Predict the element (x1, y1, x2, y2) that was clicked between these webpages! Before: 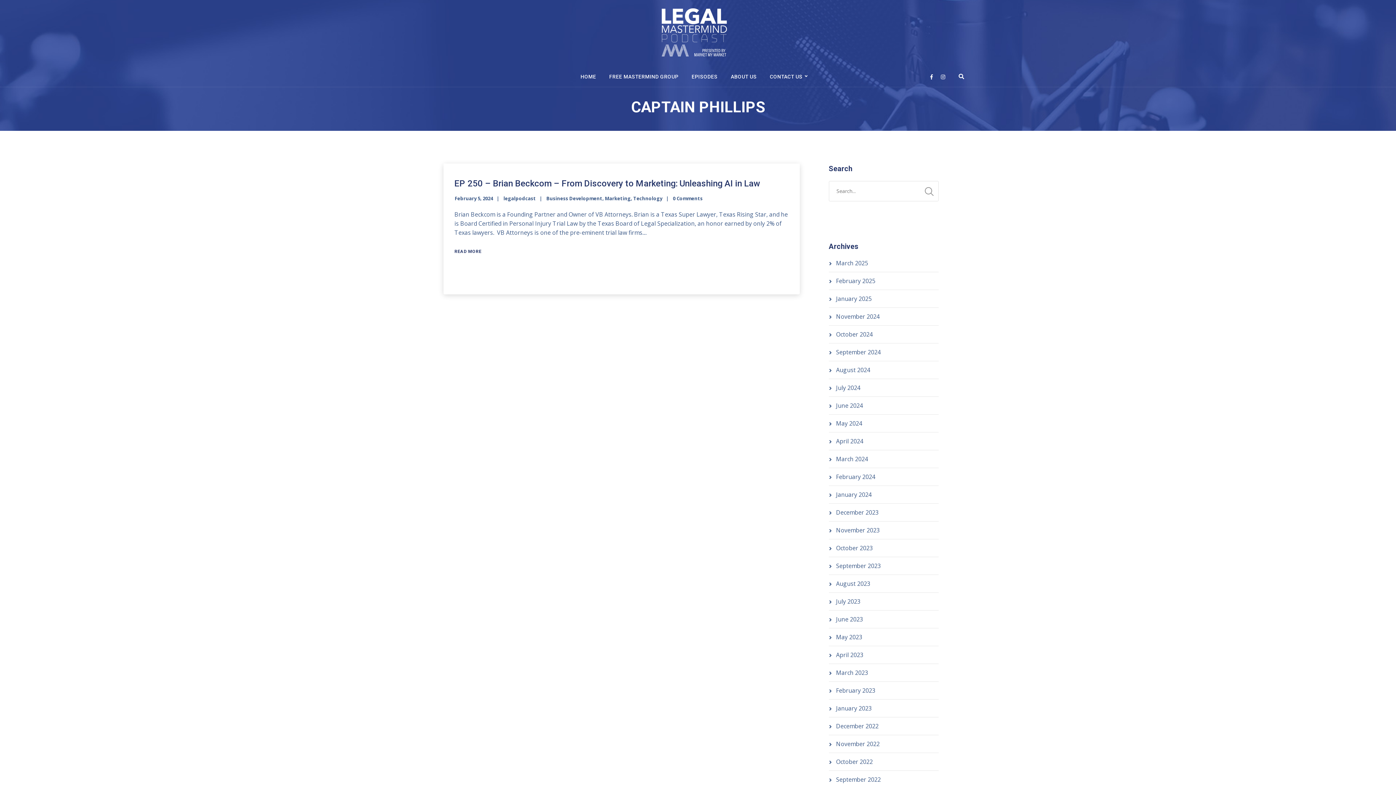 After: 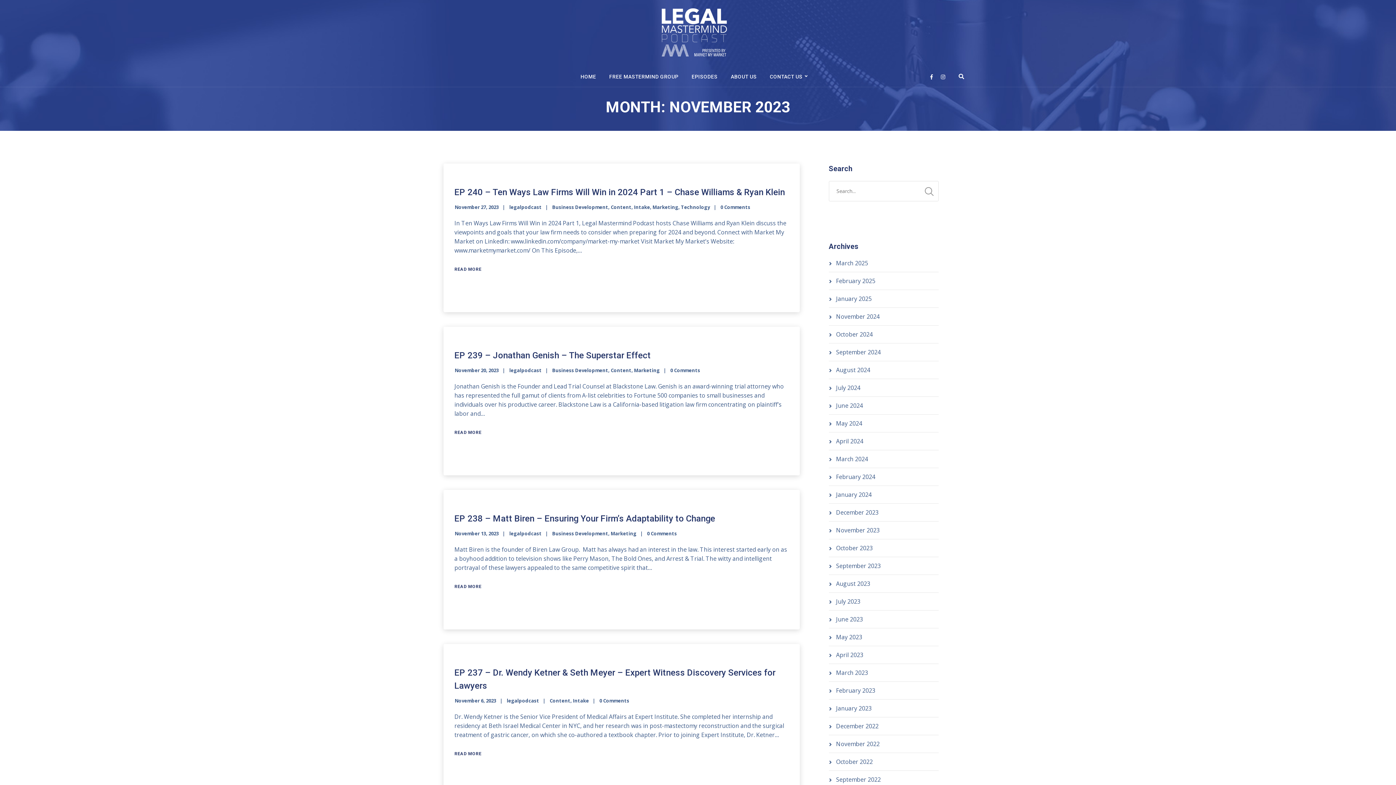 Action: bbox: (836, 526, 879, 534) label: November 2023